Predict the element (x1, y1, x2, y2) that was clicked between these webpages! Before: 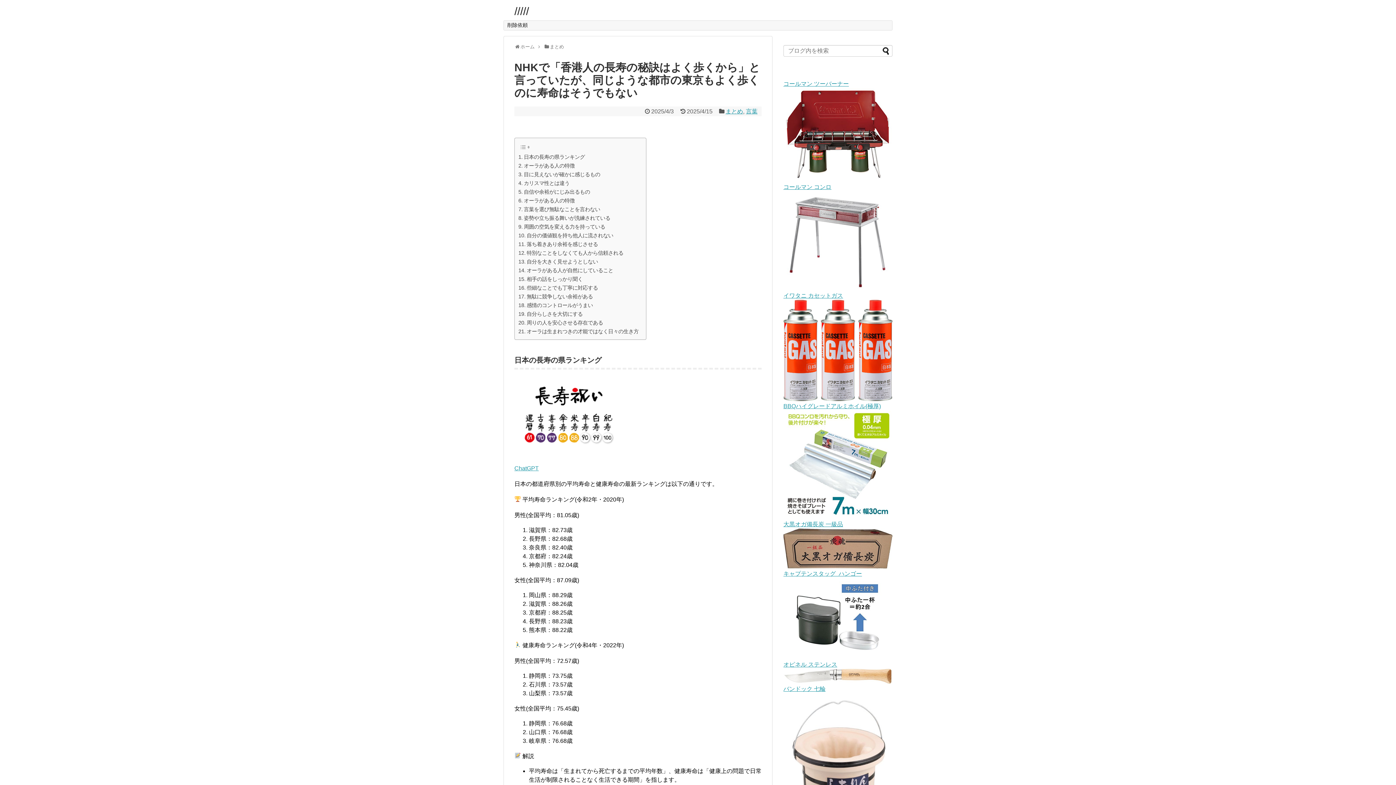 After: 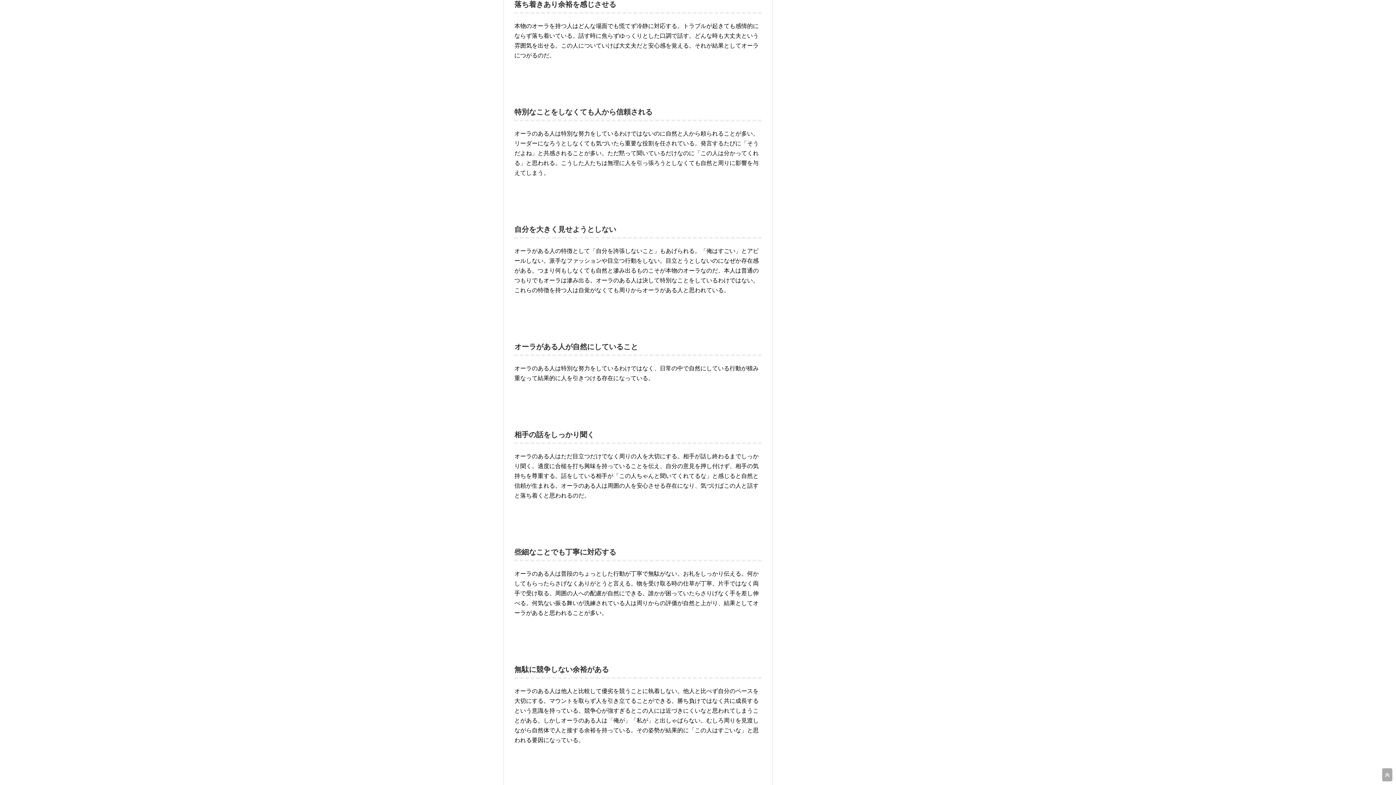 Action: bbox: (518, 240, 598, 248) label: 落ち着きあり余裕を感じさせる